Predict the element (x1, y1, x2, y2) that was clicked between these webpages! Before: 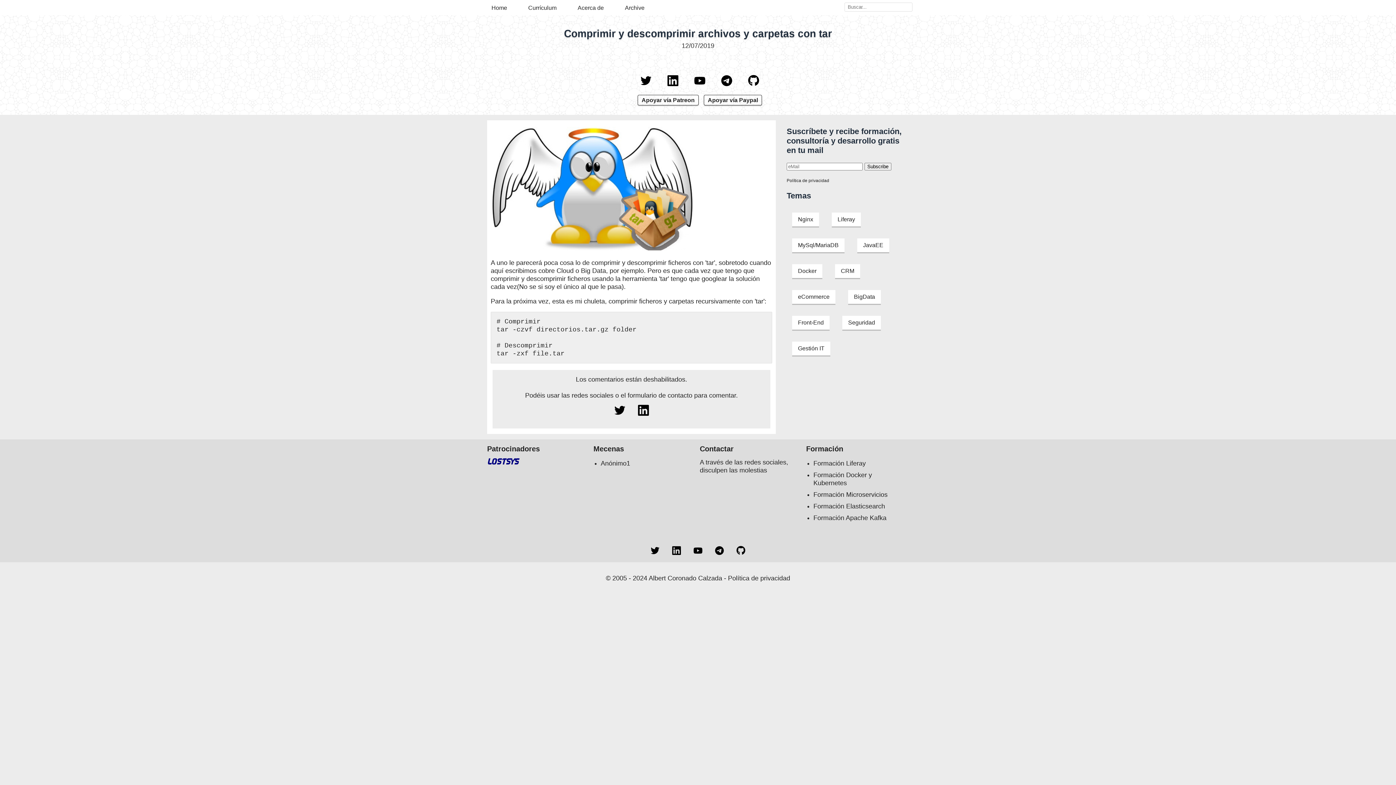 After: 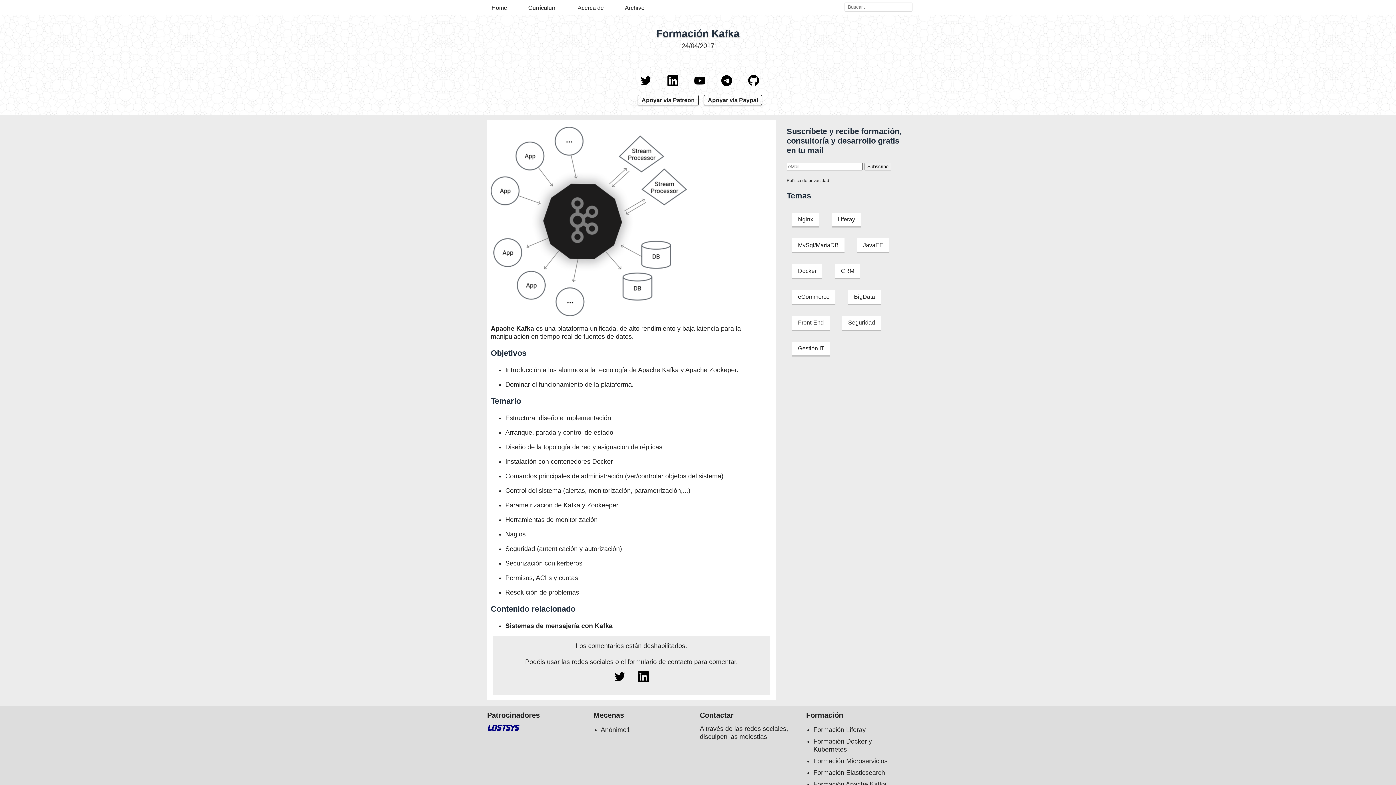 Action: bbox: (813, 514, 886, 521) label: Formación Apache Kafka